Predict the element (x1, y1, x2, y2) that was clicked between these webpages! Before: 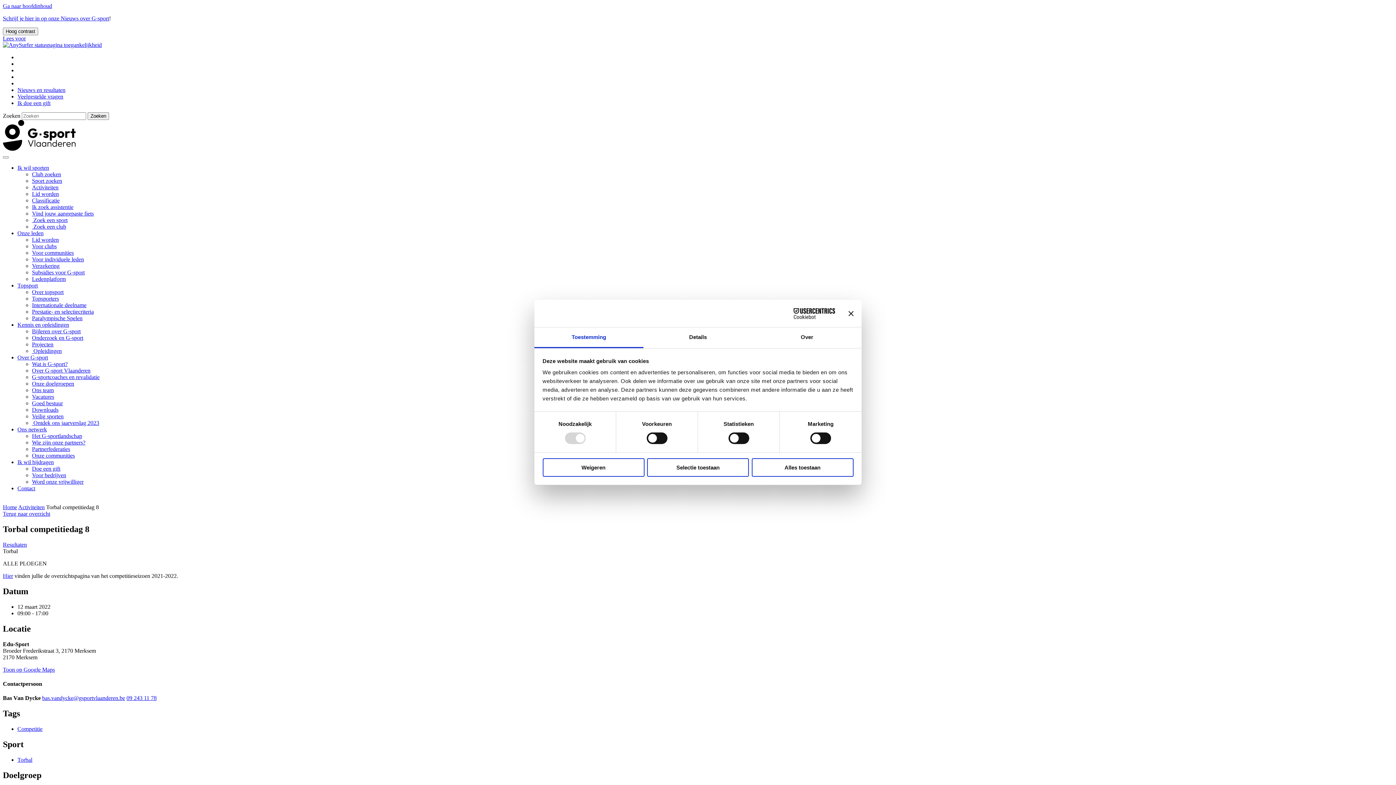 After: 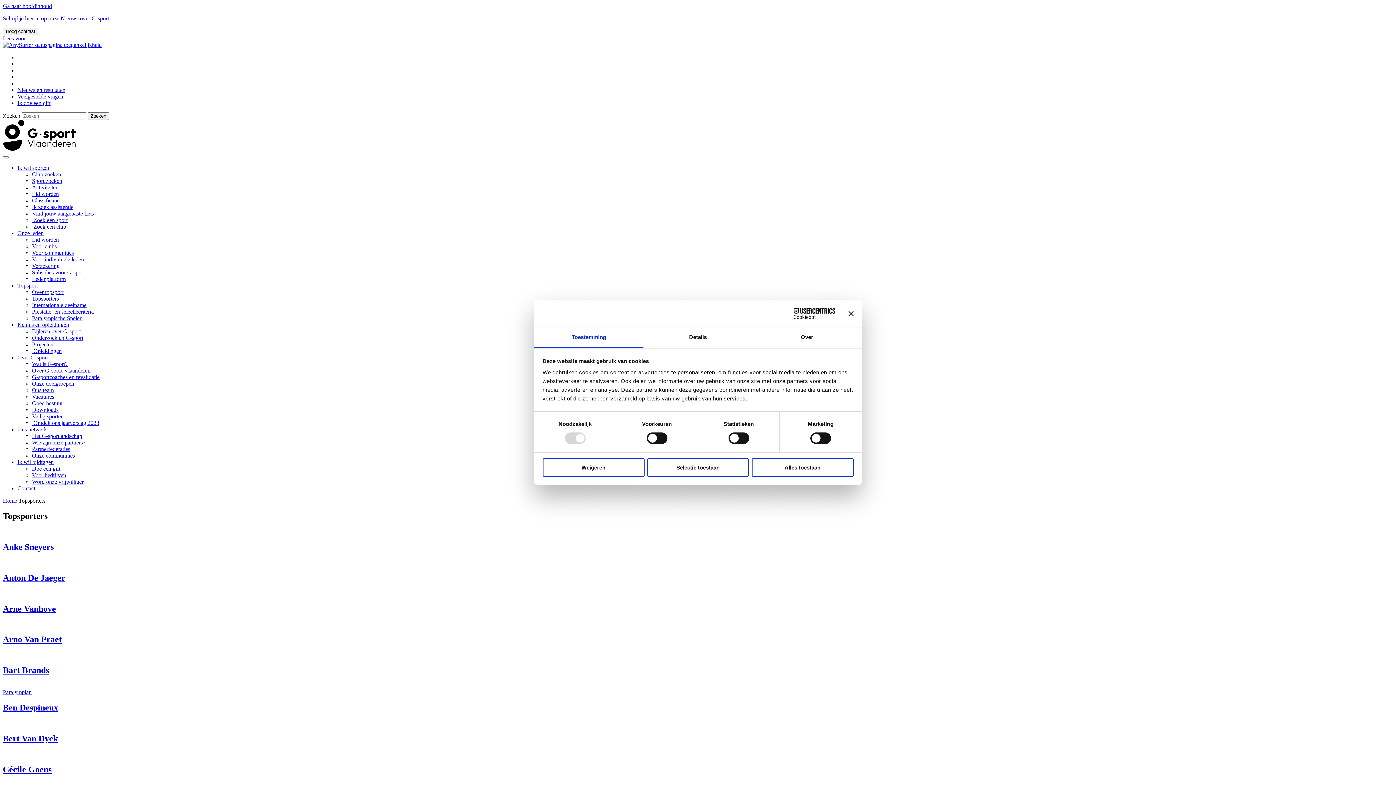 Action: label: Topsporters bbox: (32, 295, 58, 301)